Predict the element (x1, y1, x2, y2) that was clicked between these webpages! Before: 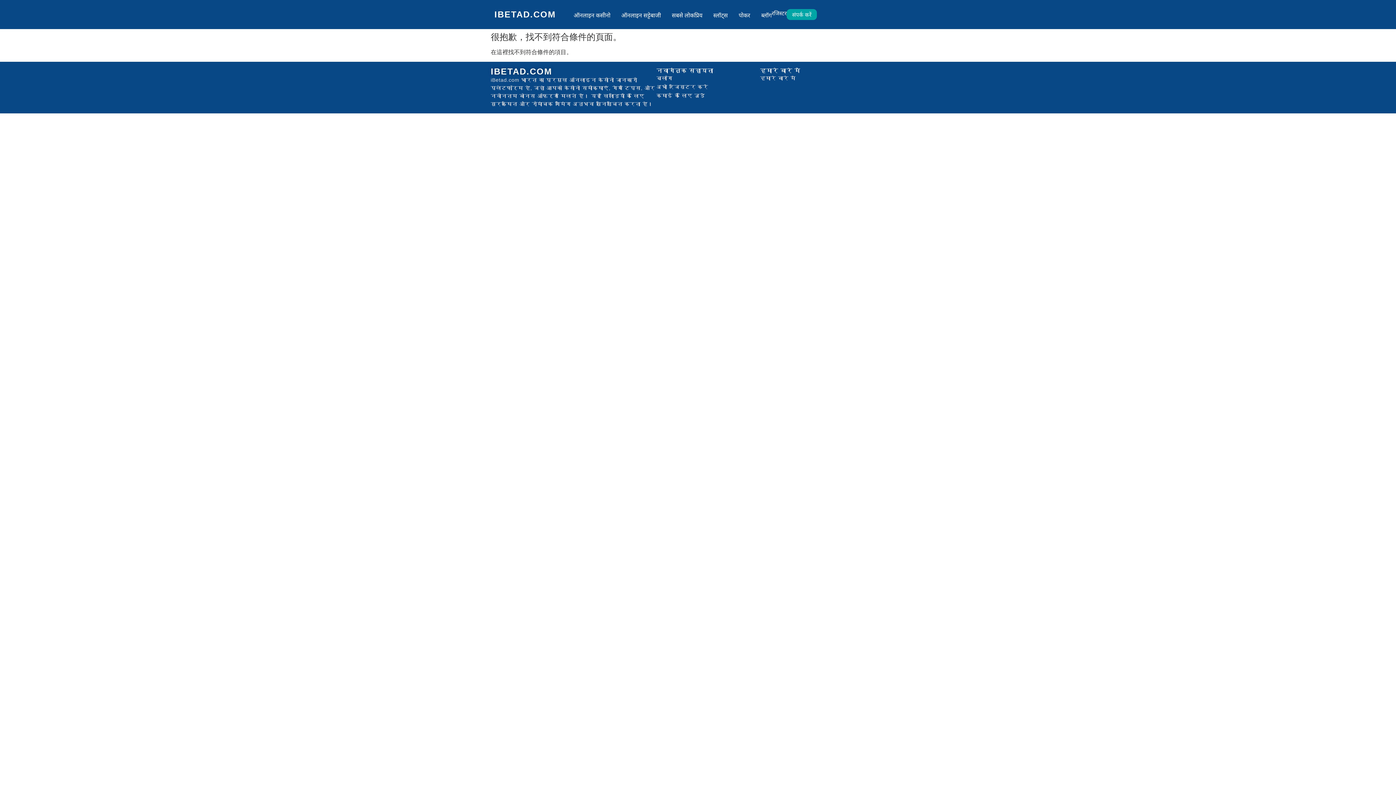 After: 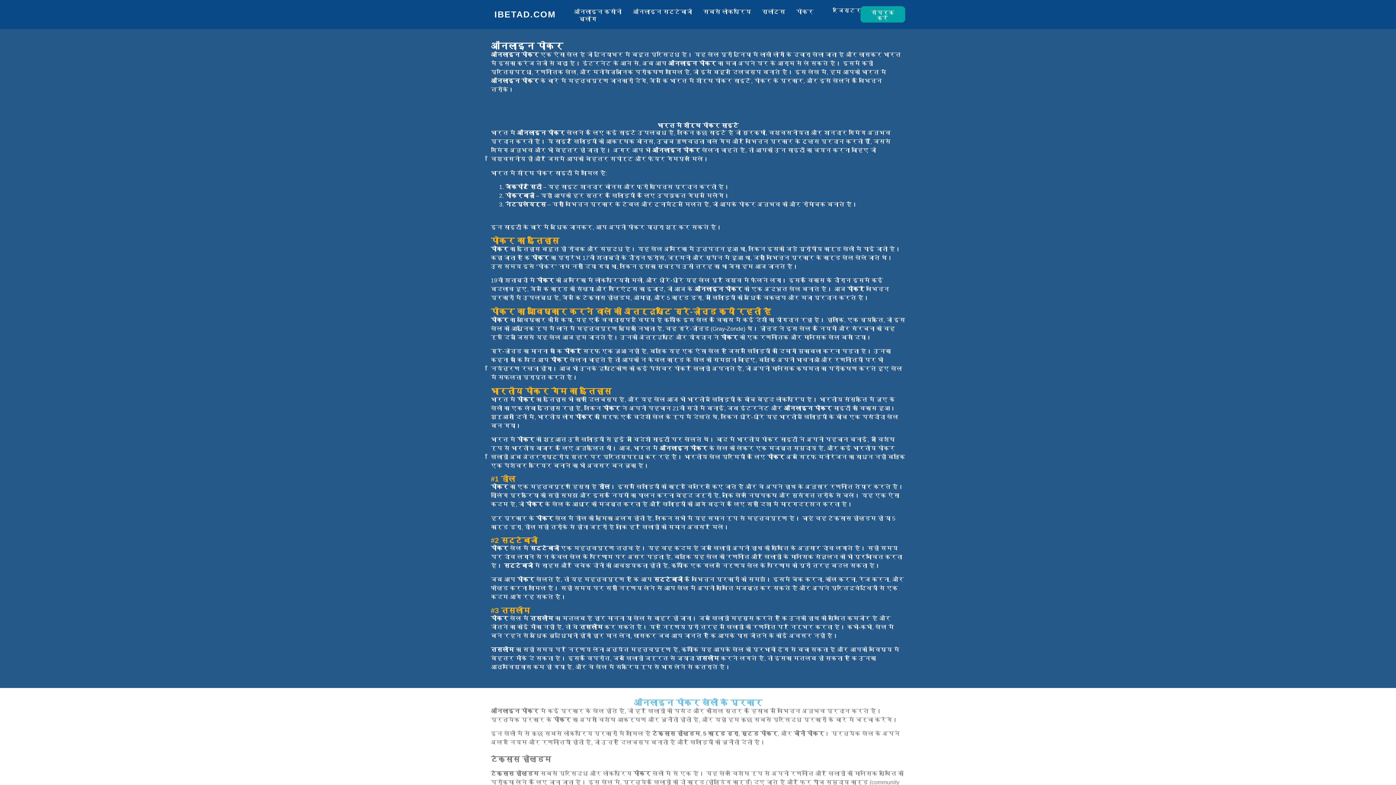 Action: bbox: (738, 12, 750, 20) label: पोकर